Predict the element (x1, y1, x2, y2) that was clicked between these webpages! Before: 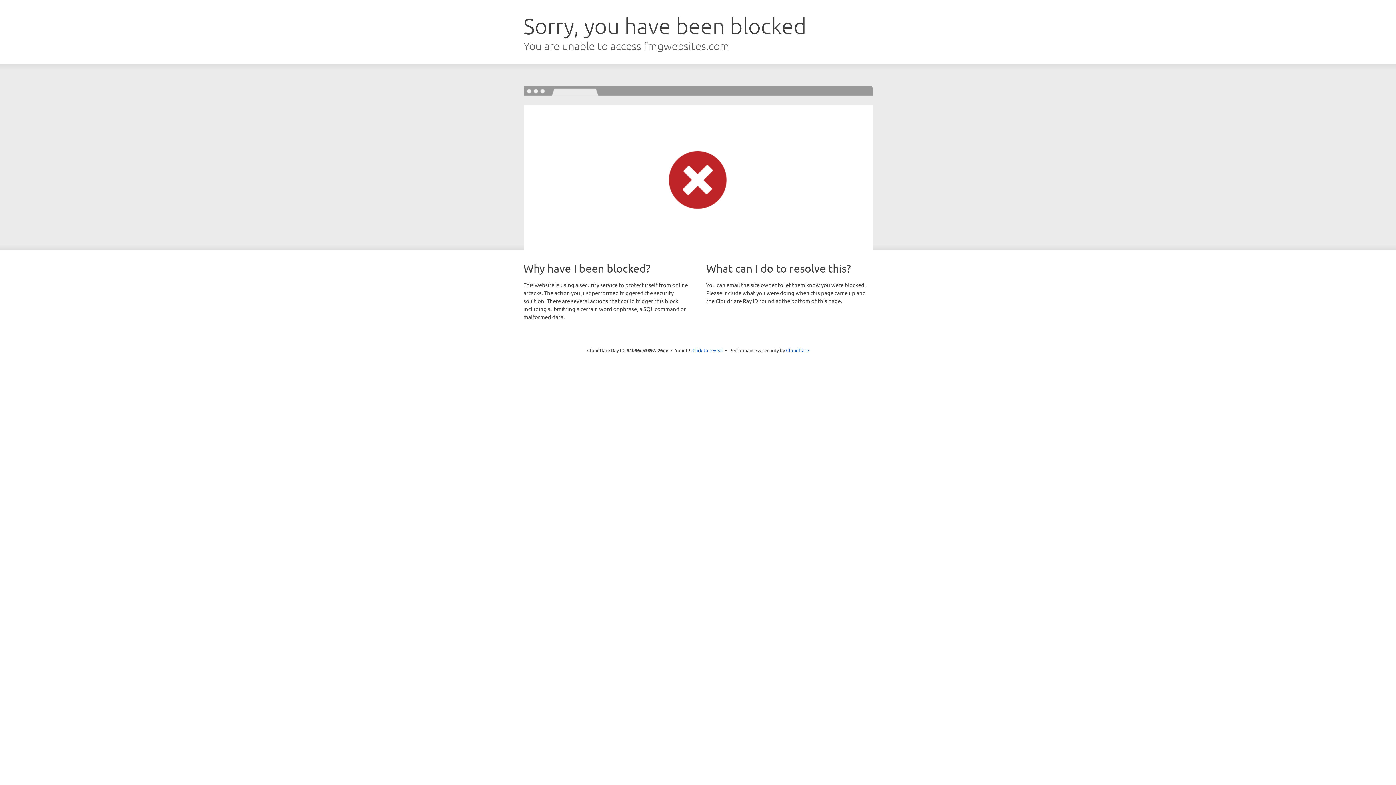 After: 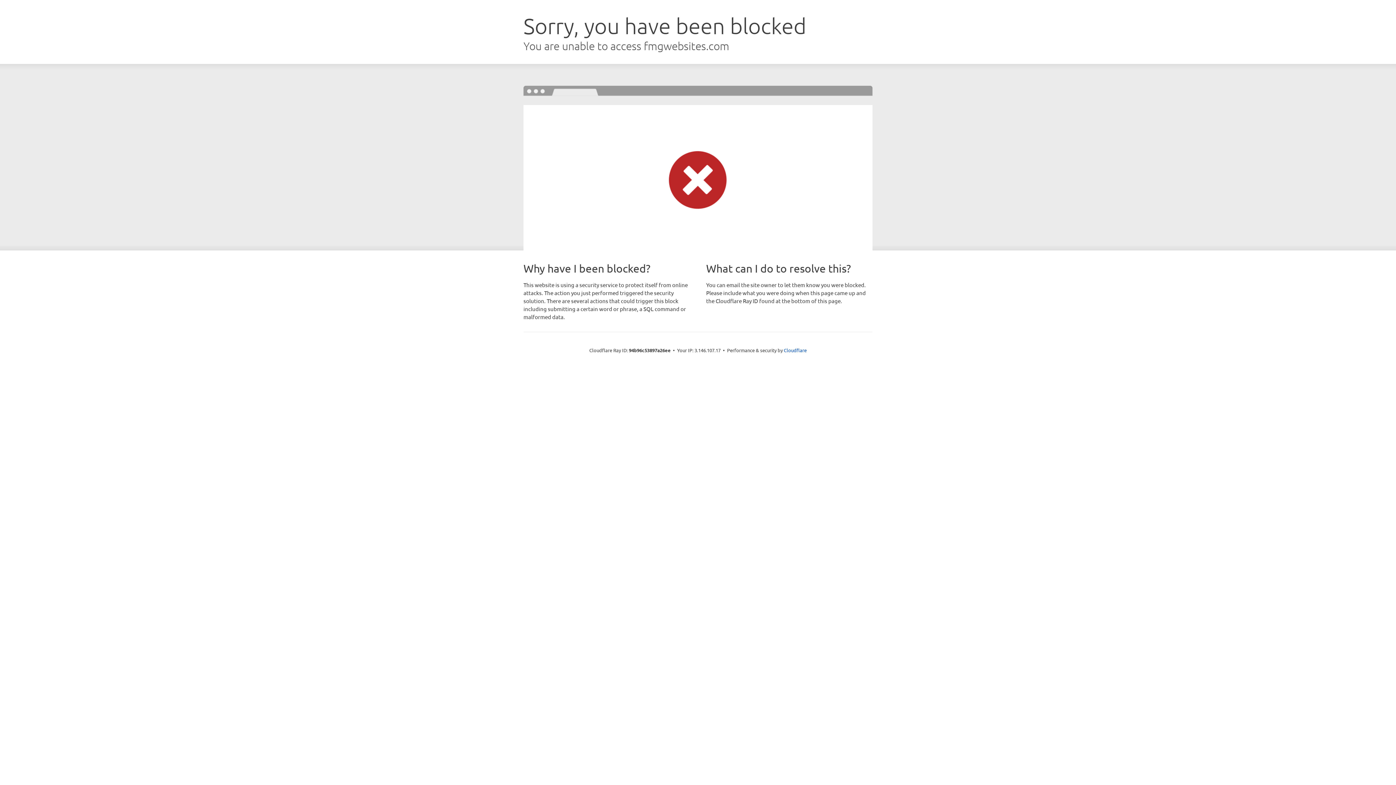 Action: bbox: (692, 346, 723, 353) label: Click to reveal